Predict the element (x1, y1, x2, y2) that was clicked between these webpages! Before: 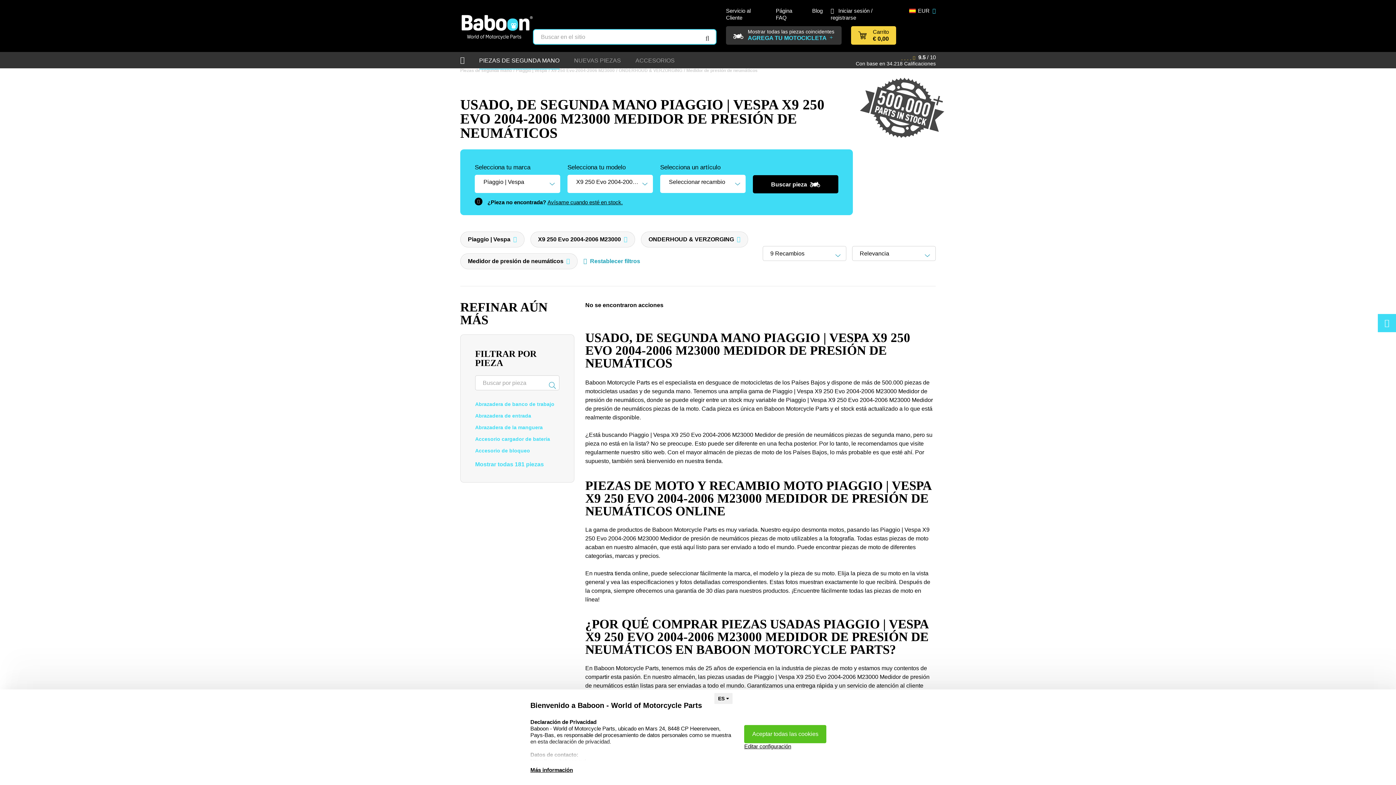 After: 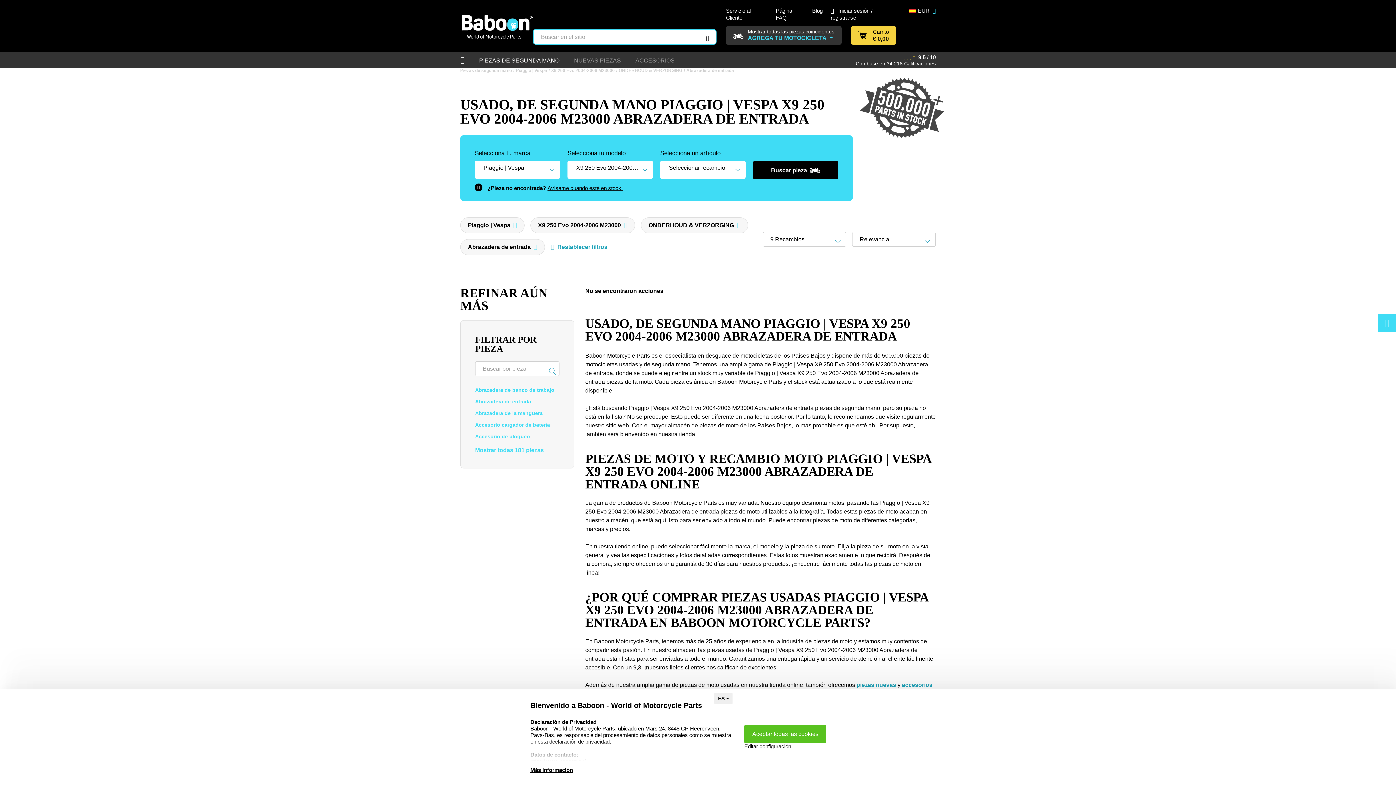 Action: label: Abrazadera de entrada bbox: (475, 410, 559, 421)